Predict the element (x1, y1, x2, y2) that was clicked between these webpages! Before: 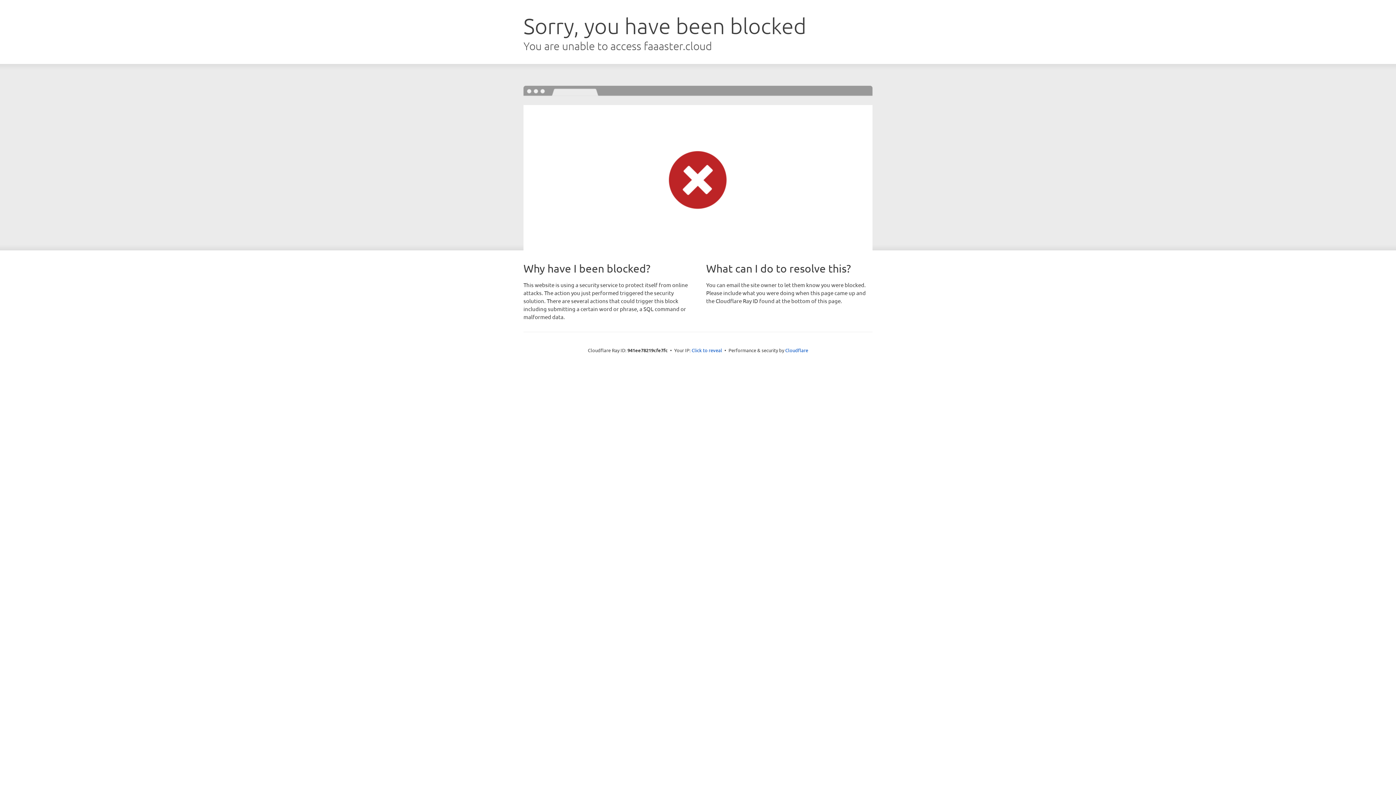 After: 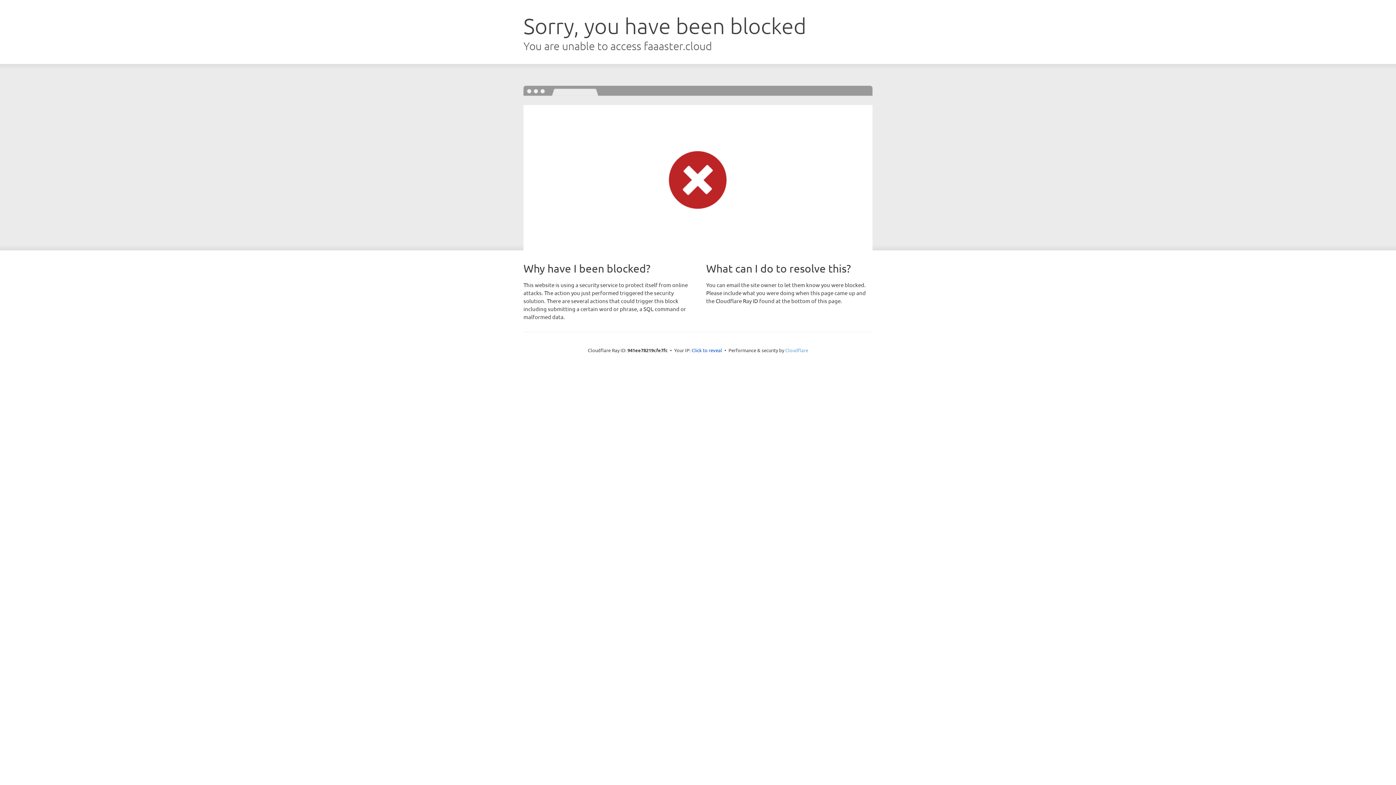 Action: bbox: (785, 347, 808, 353) label: Cloudflare